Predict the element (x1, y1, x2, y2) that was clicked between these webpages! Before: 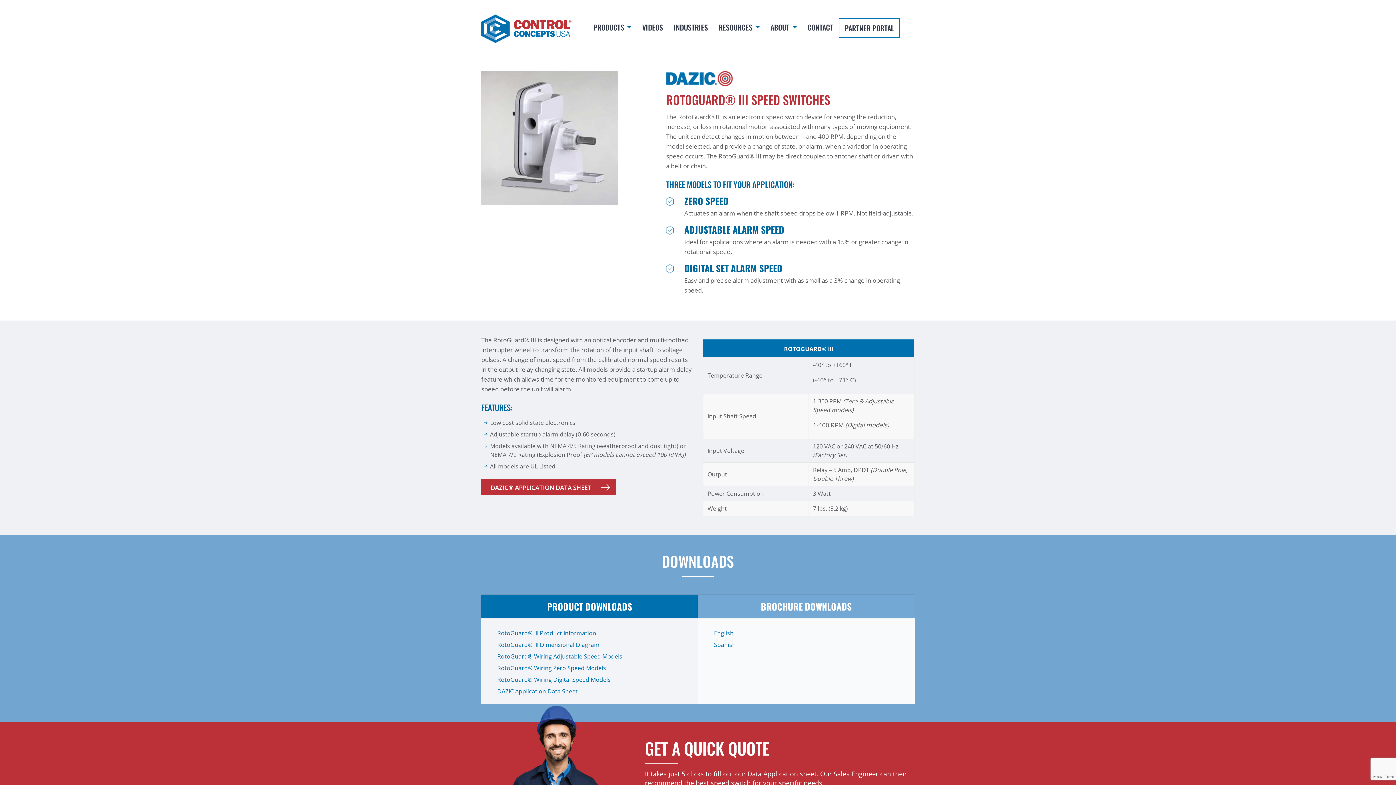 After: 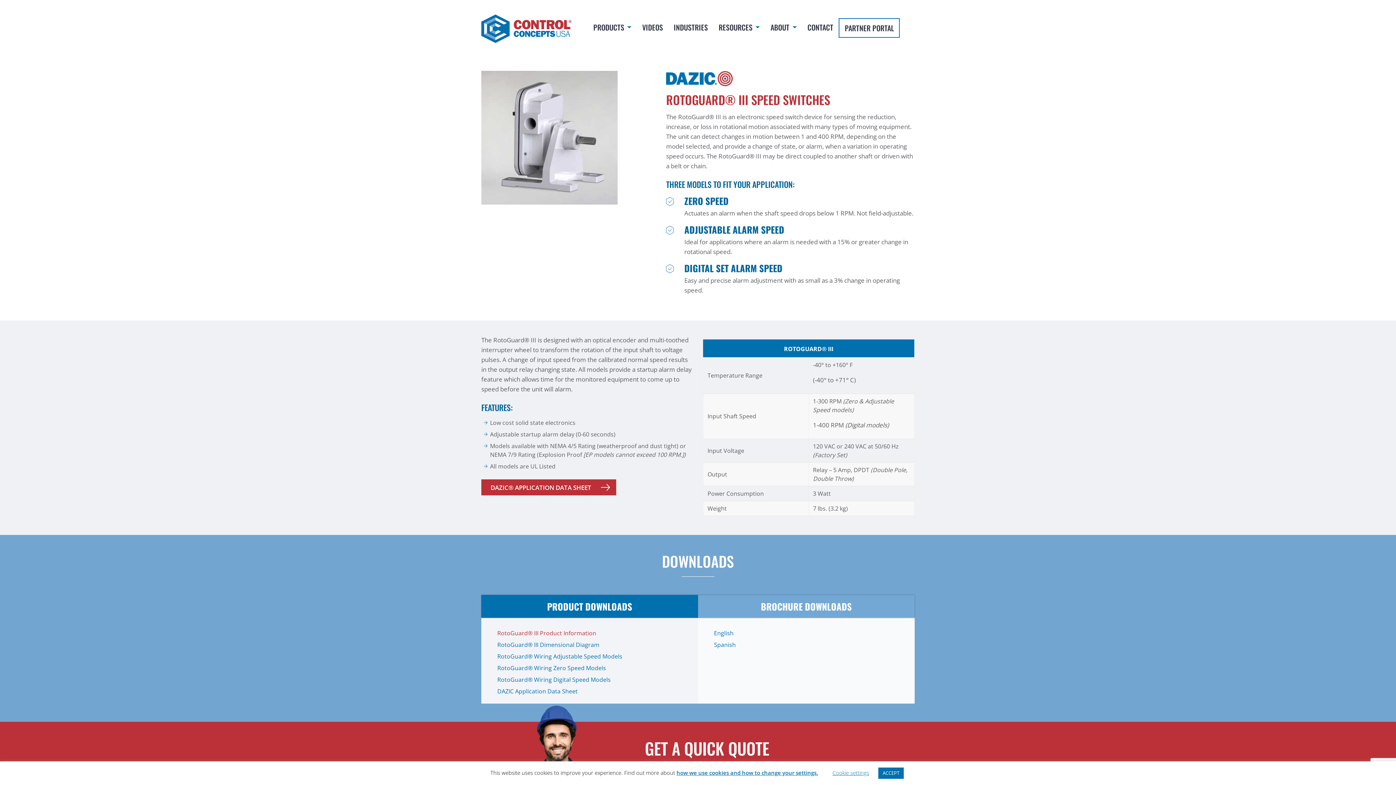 Action: label: RotoGuard® III Product Information bbox: (497, 629, 596, 637)